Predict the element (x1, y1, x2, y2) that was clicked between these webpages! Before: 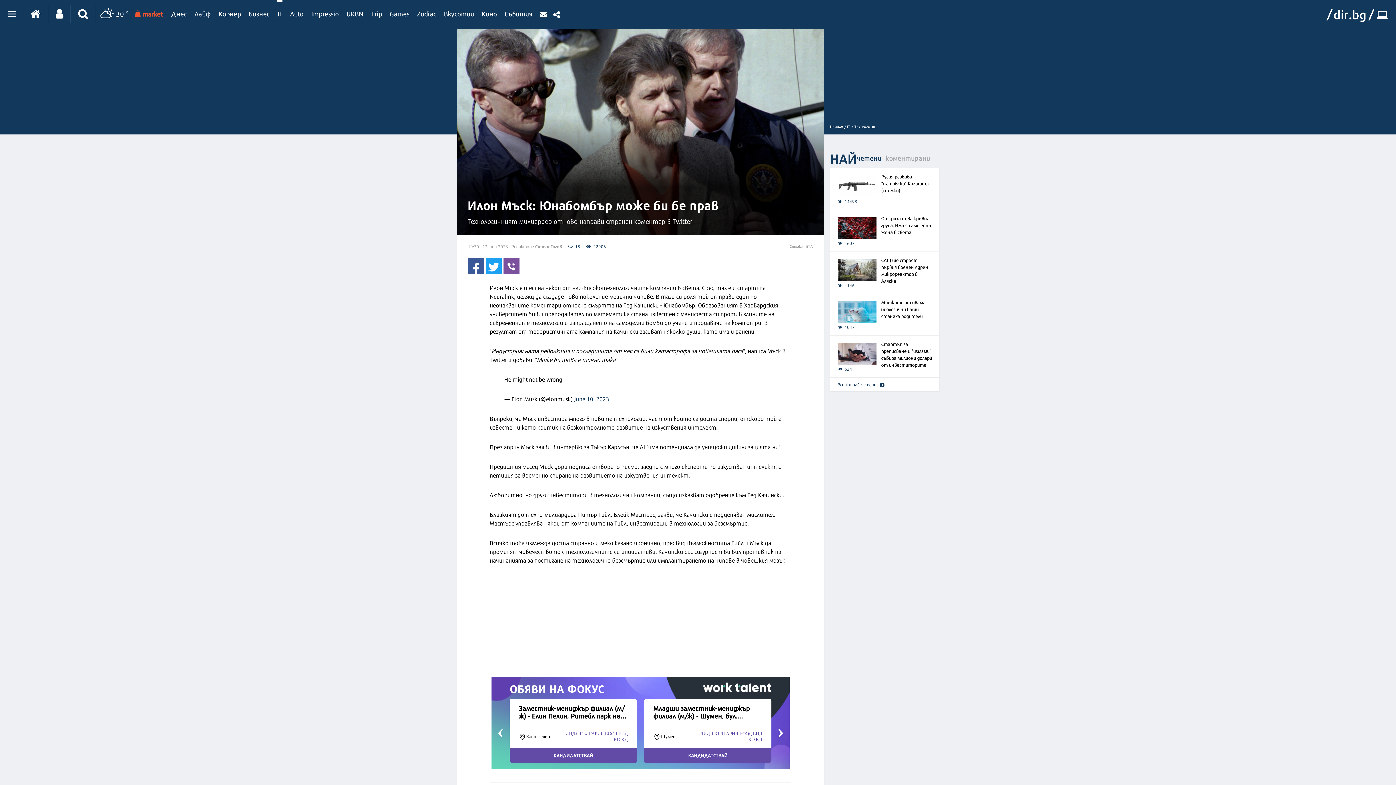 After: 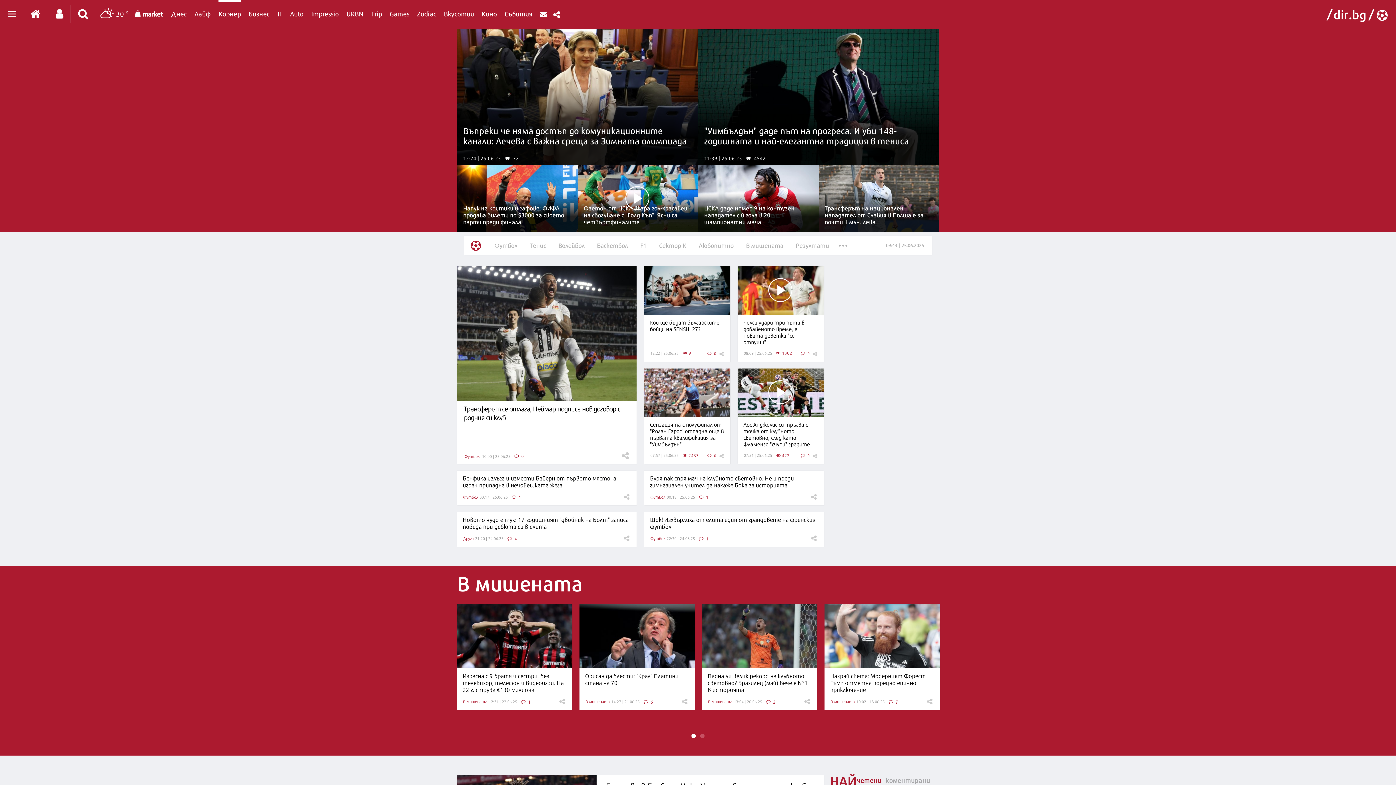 Action: label: Корнер bbox: (218, 0, 241, 24)